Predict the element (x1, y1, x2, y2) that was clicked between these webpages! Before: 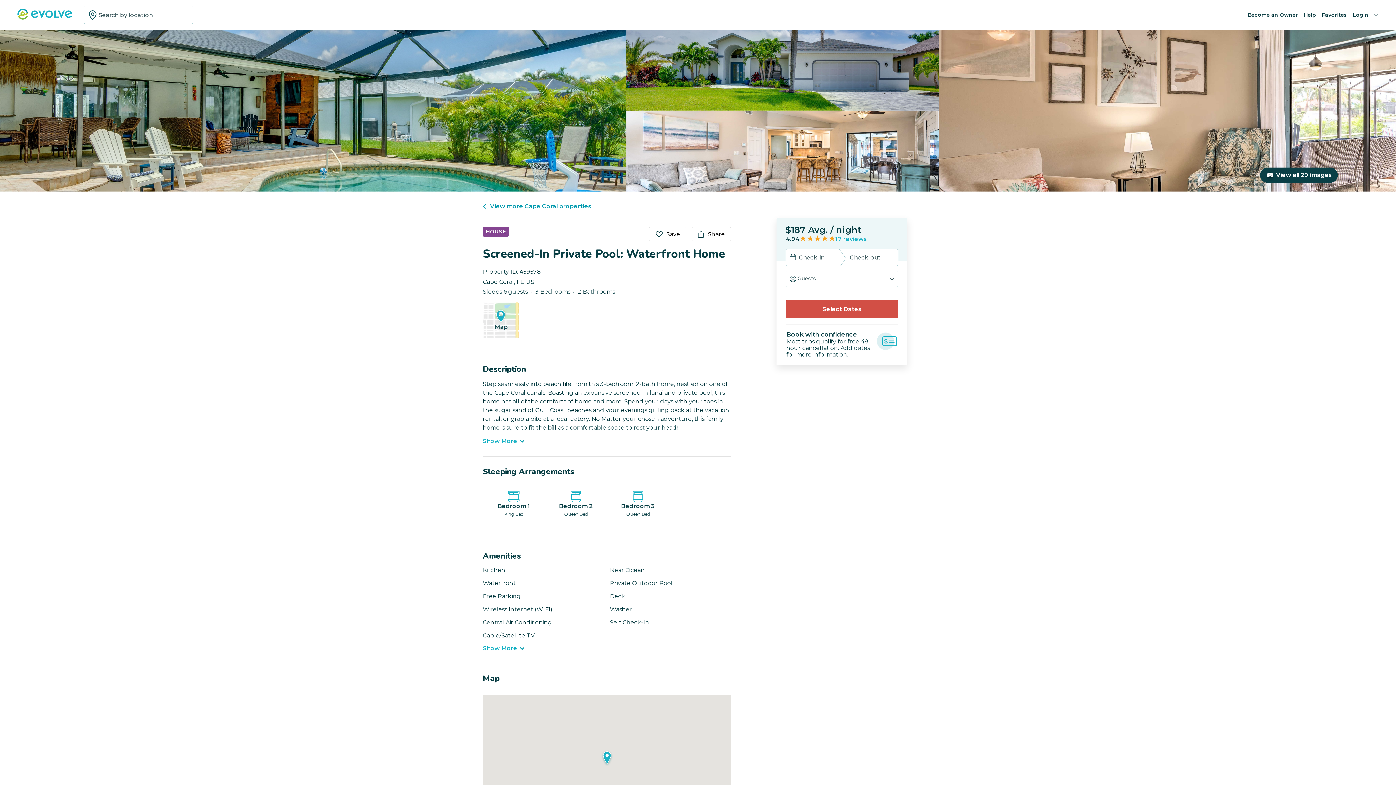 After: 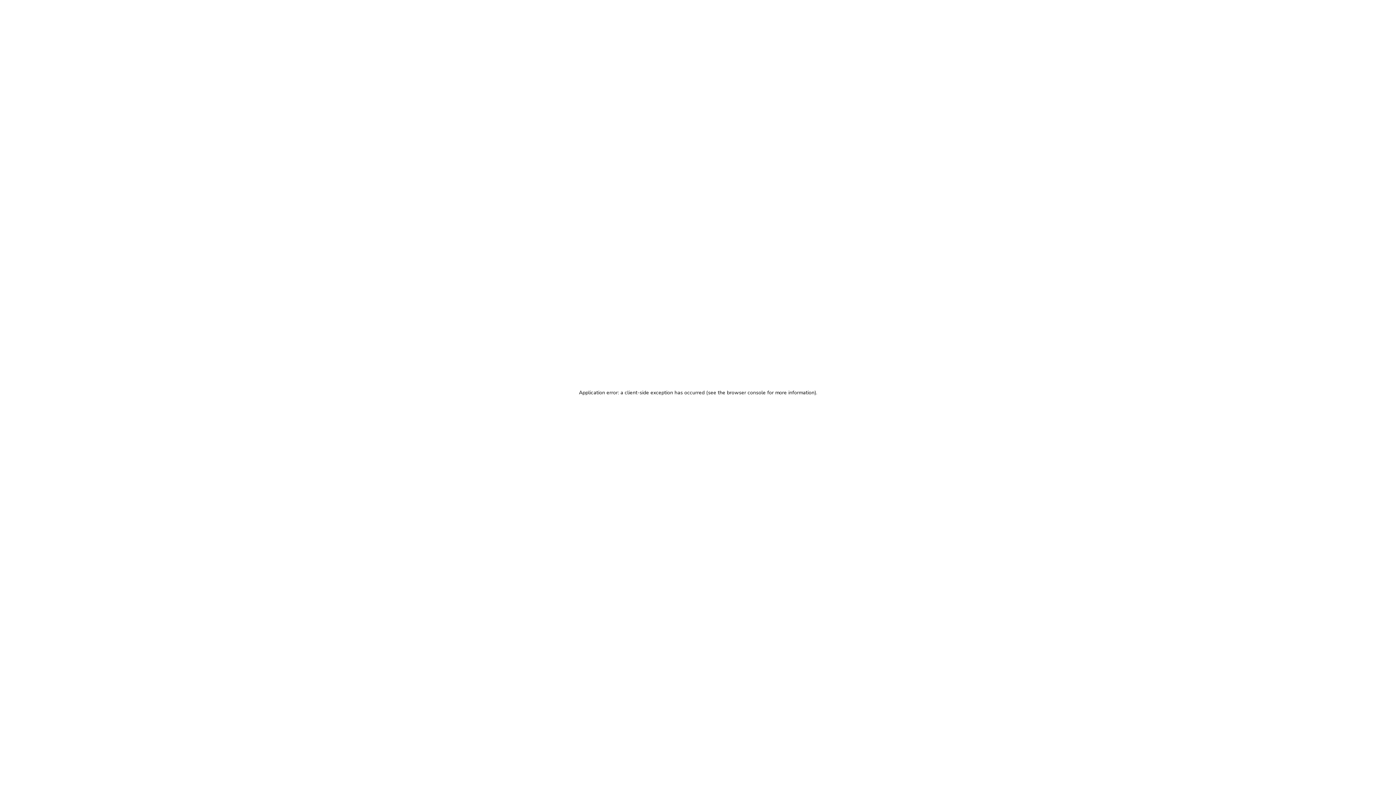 Action: label: Select Dates bbox: (785, 300, 898, 318)